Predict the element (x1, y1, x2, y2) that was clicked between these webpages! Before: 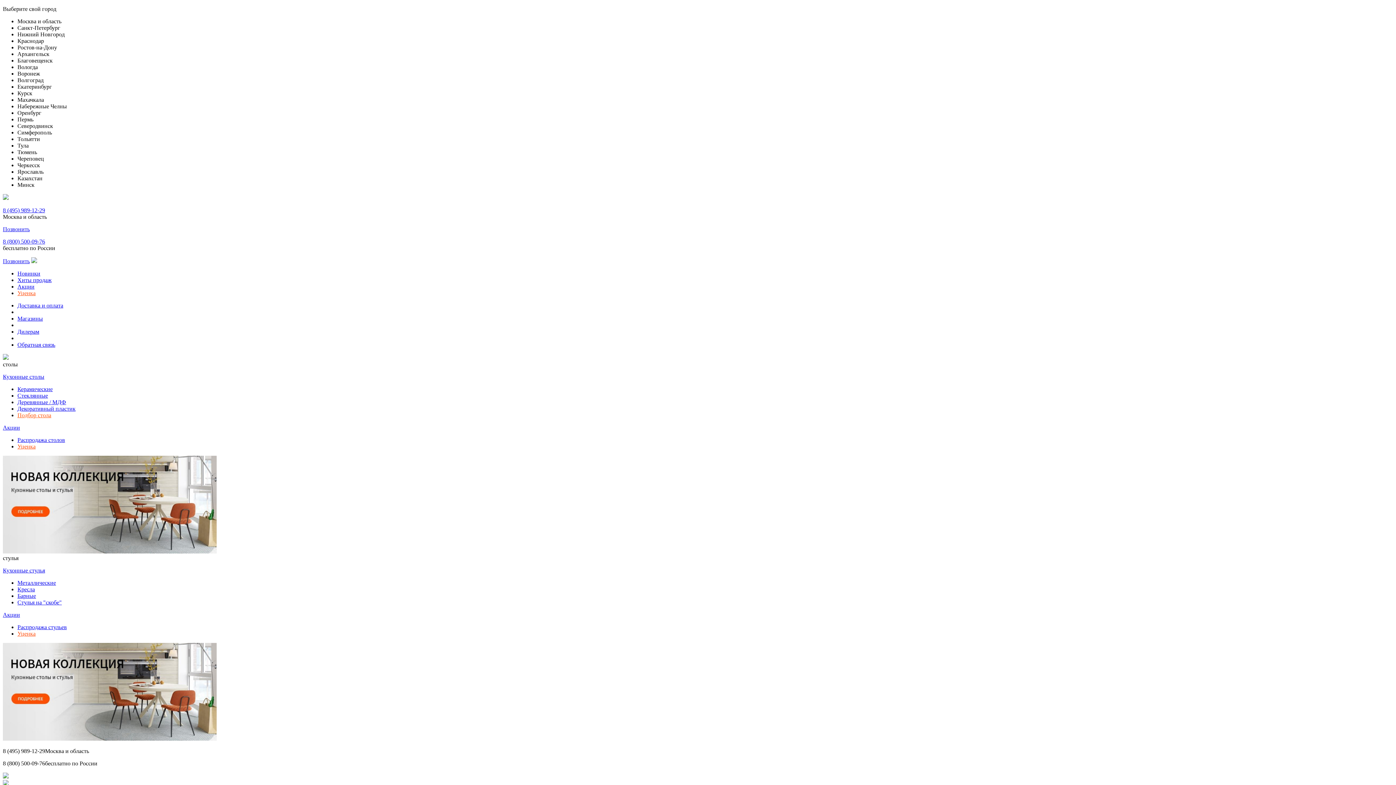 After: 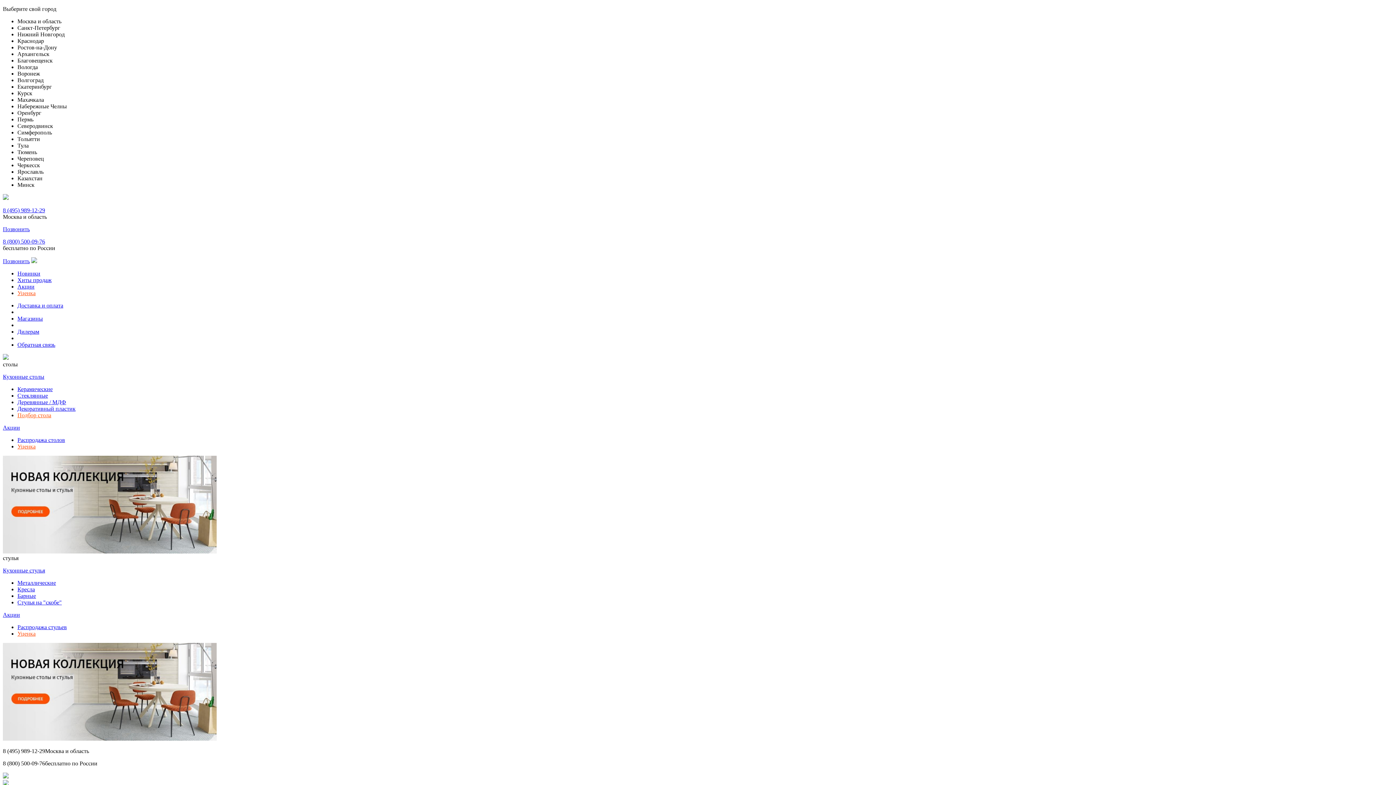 Action: label: Подбор стола bbox: (17, 412, 51, 418)